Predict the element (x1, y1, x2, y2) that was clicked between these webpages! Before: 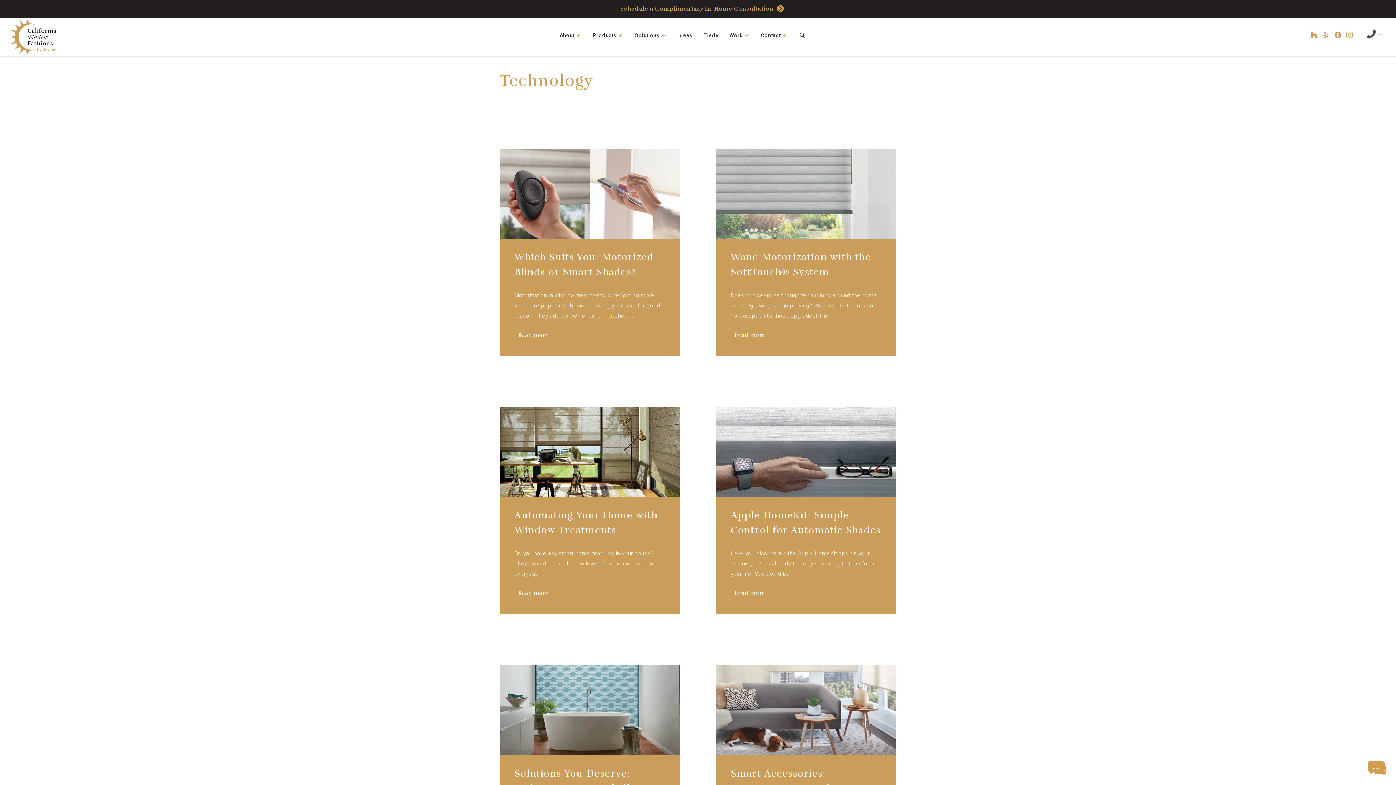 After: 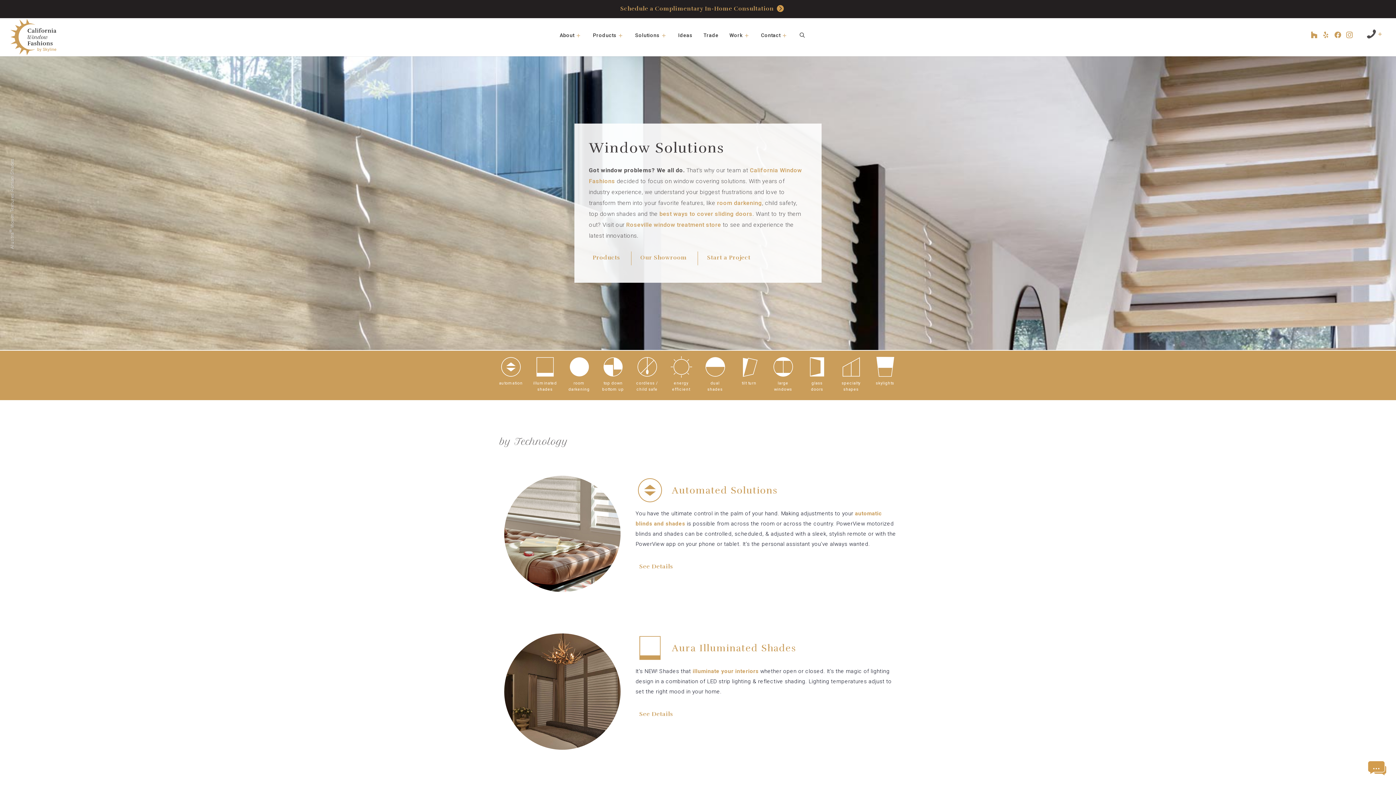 Action: bbox: (629, 28, 672, 42) label: Solutions